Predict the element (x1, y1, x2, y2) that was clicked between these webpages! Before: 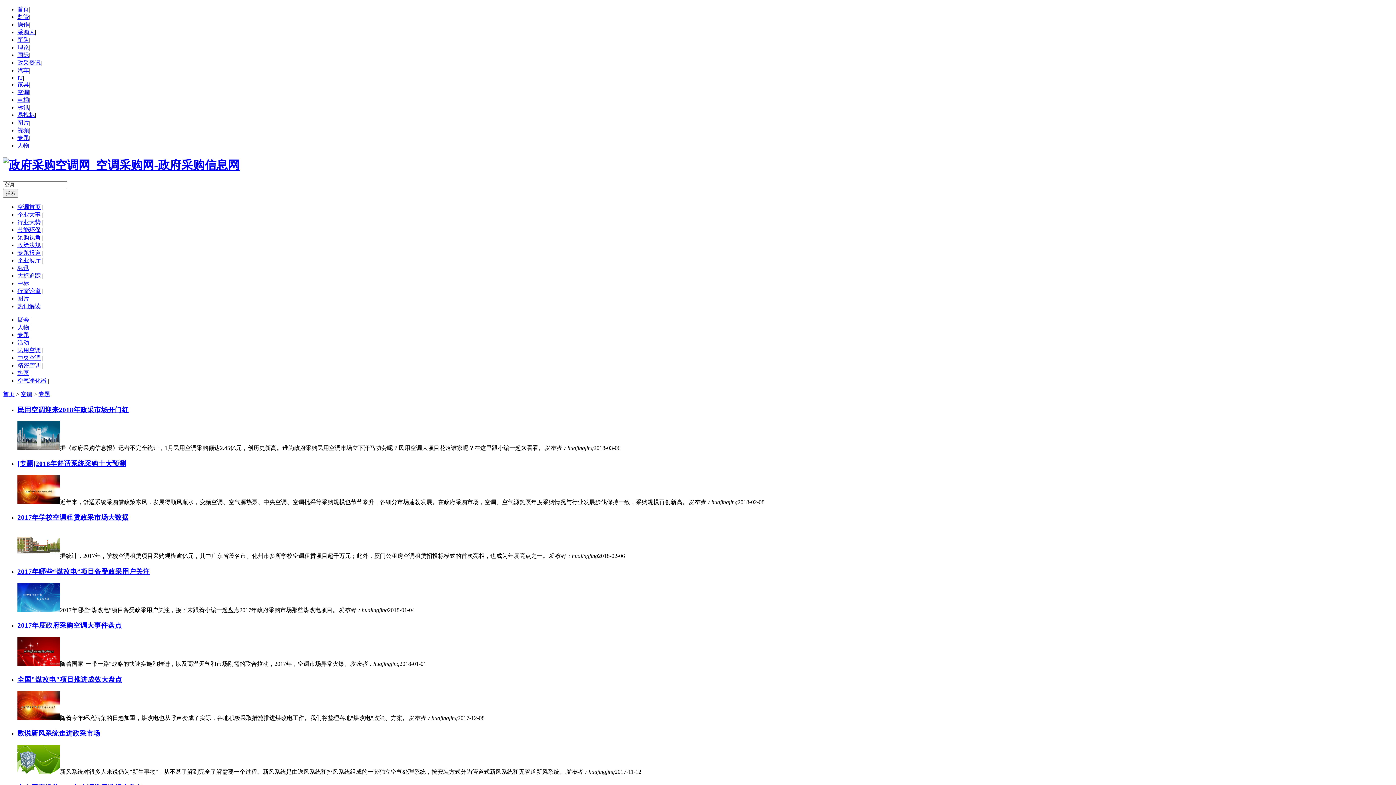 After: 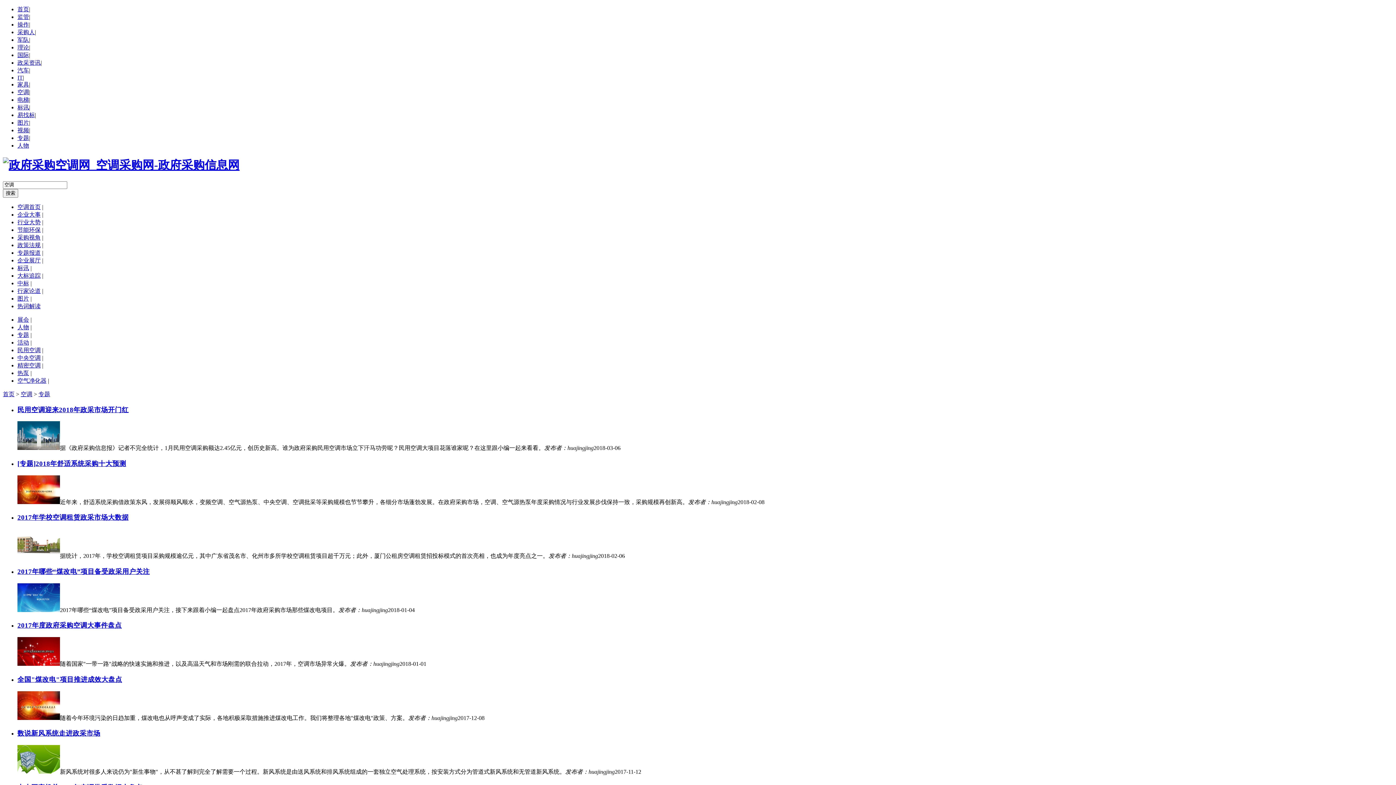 Action: label: 采购视角 bbox: (17, 234, 40, 240)